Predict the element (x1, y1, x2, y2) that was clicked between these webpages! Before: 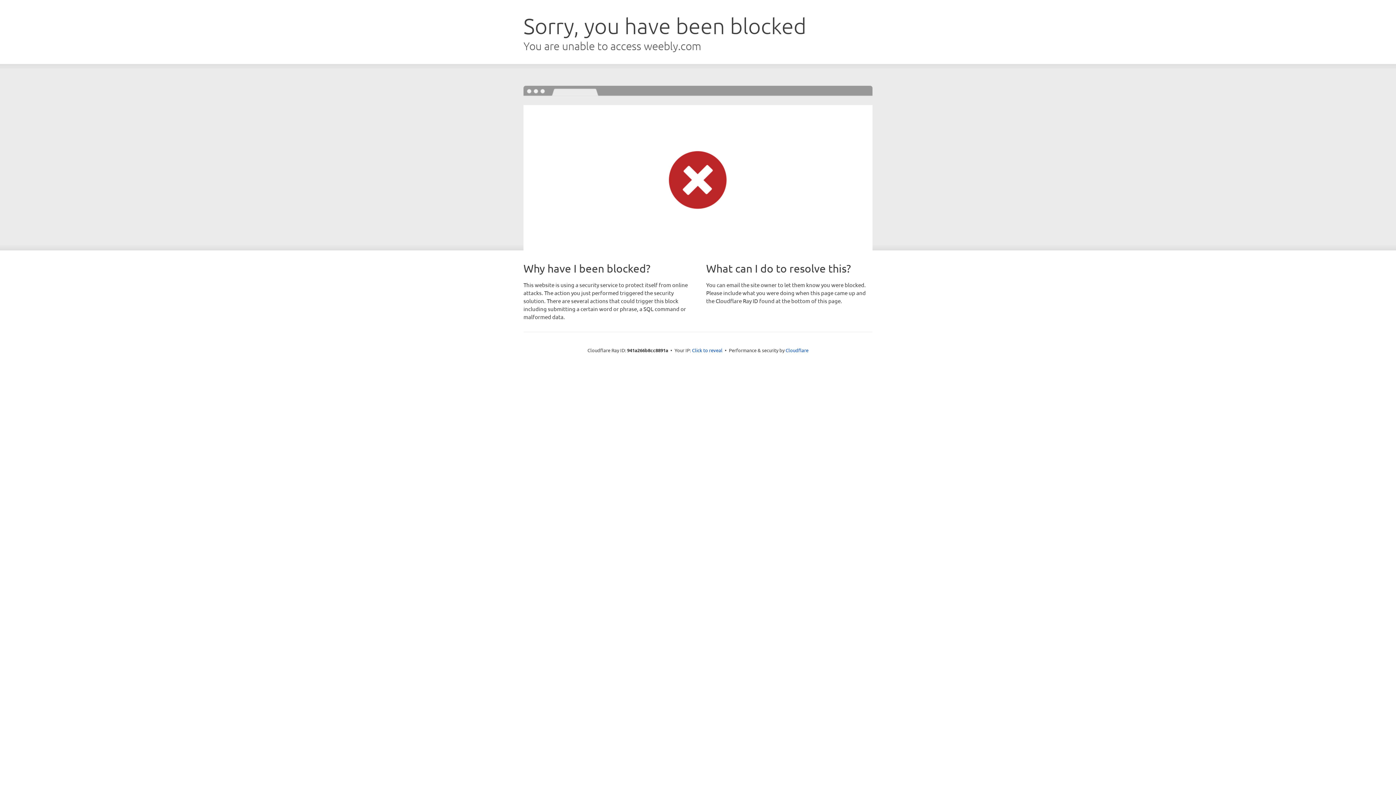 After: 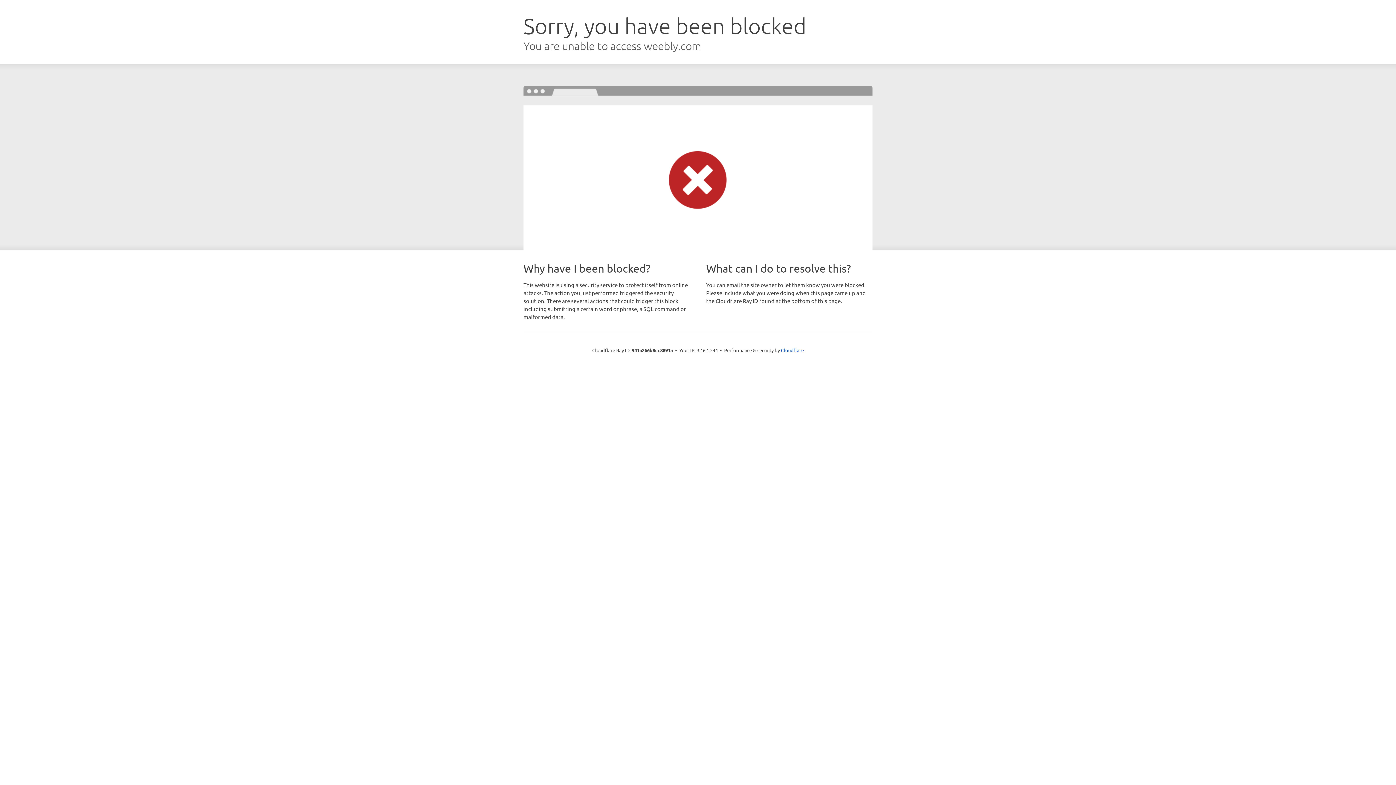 Action: bbox: (692, 346, 722, 353) label: Click to reveal